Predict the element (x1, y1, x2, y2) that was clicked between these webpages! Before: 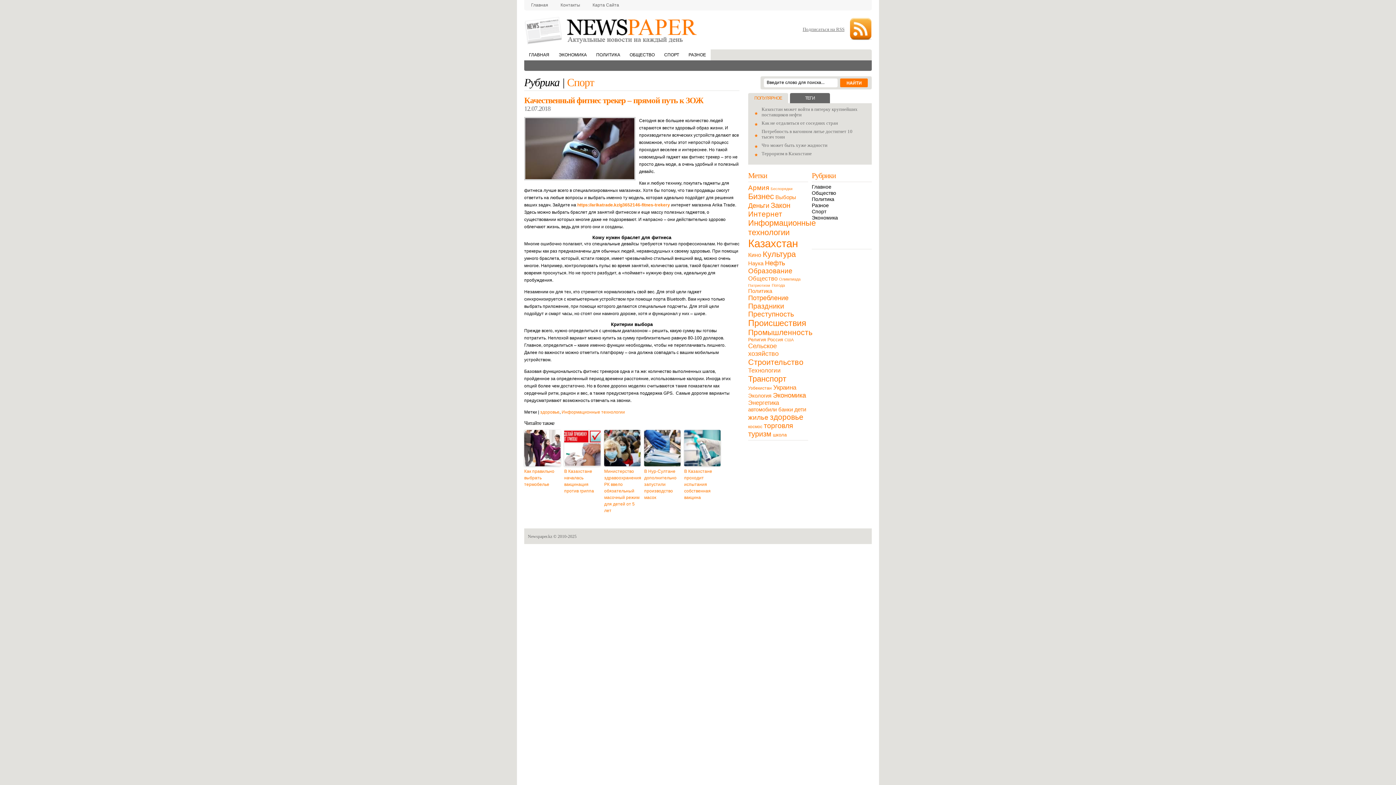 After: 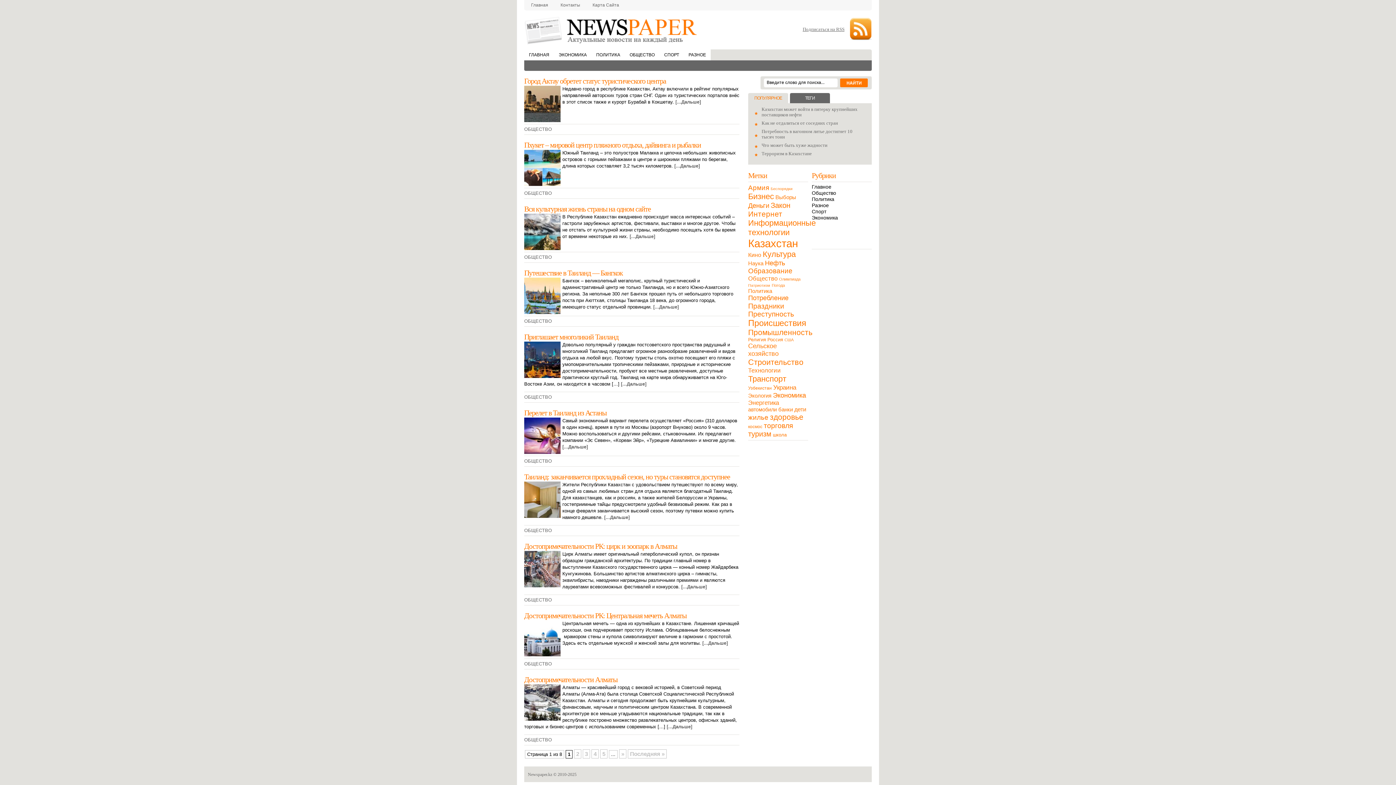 Action: bbox: (748, 430, 771, 438) label: туризм (71 элемент)